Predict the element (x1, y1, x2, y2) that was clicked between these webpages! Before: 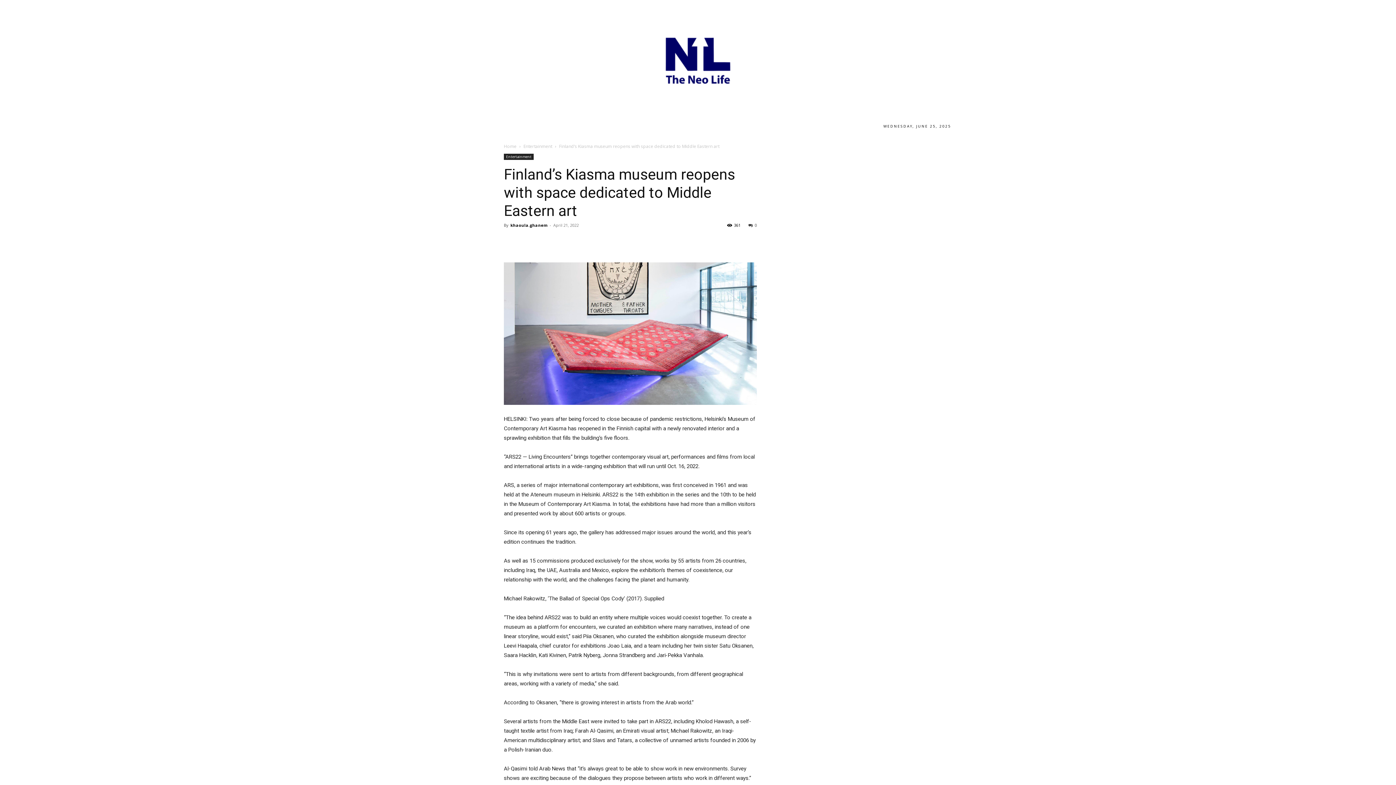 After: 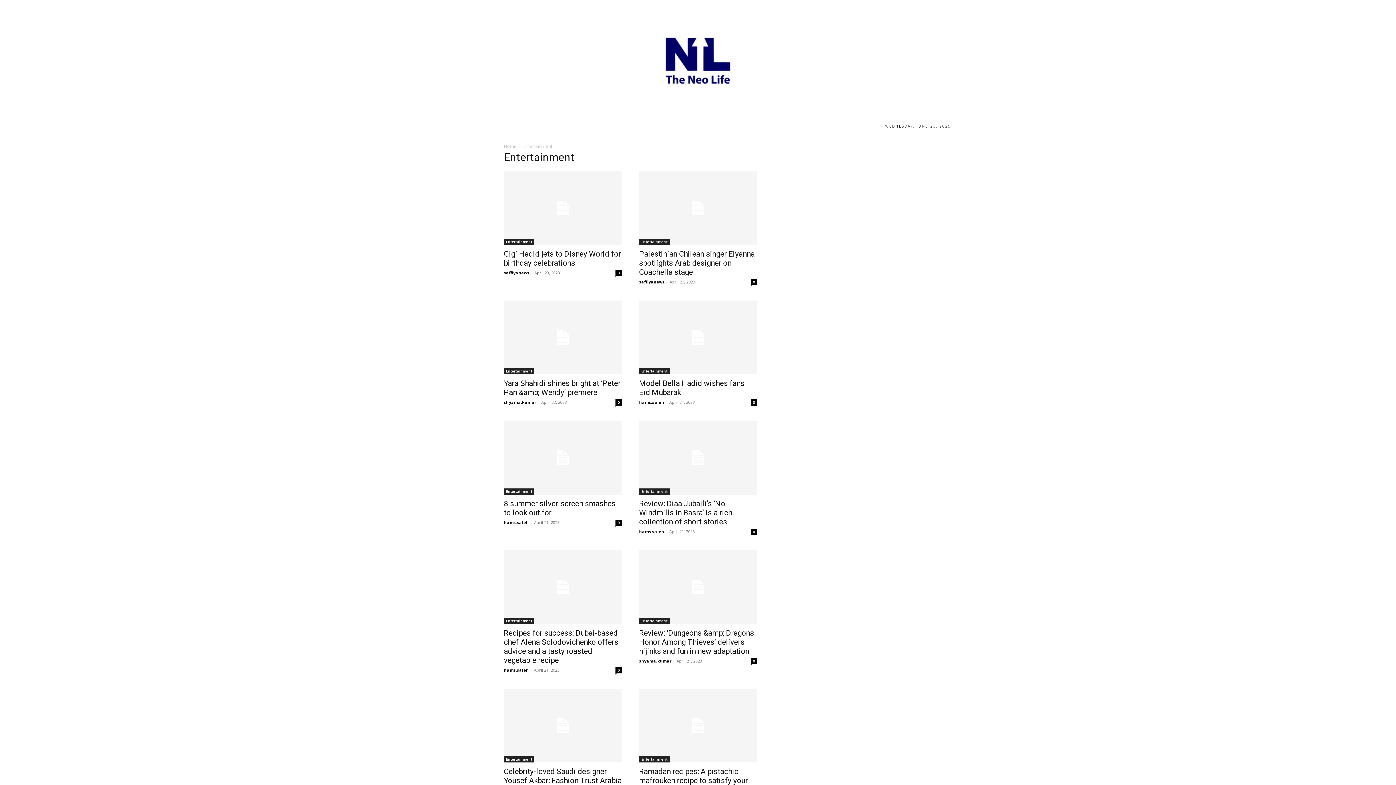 Action: label: ENTERTAINMENT bbox: (533, 117, 622, 134)